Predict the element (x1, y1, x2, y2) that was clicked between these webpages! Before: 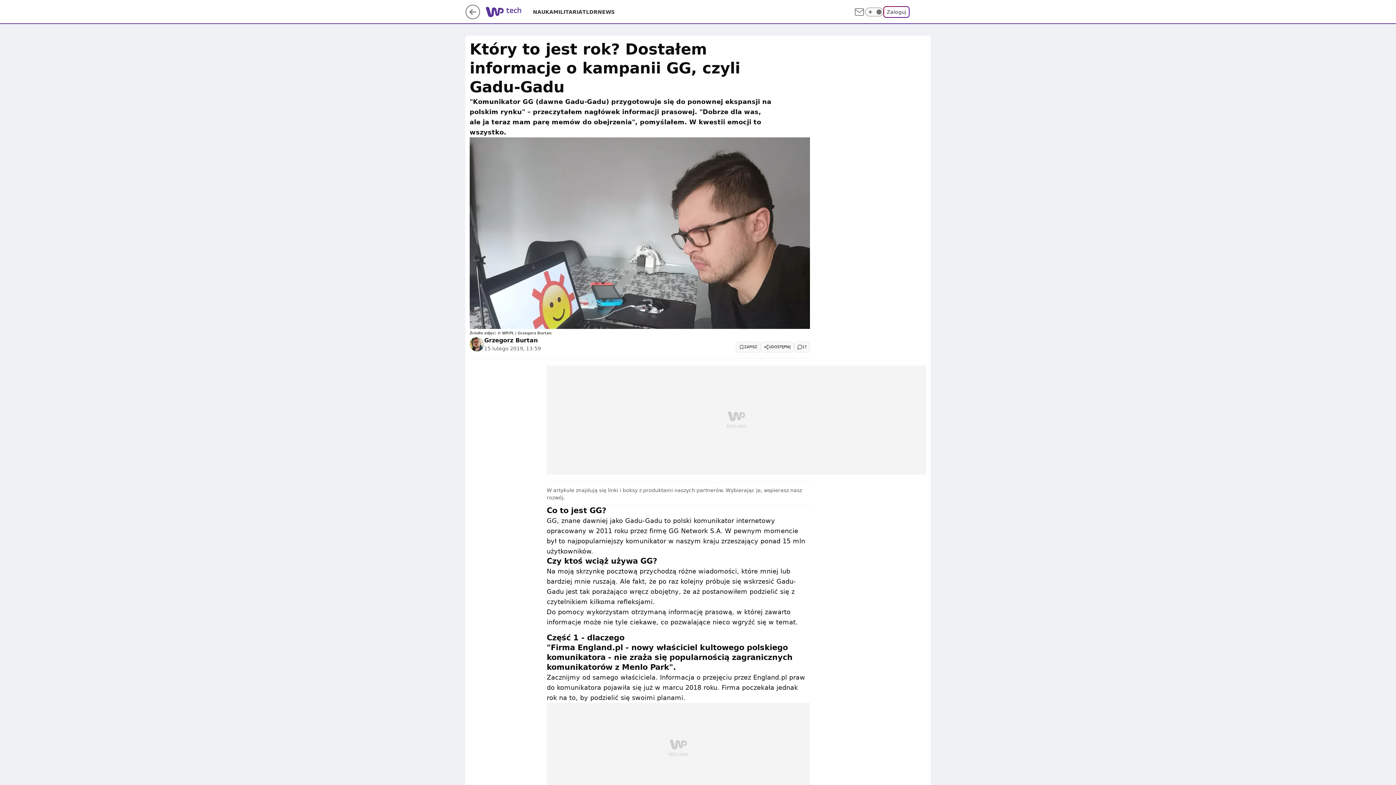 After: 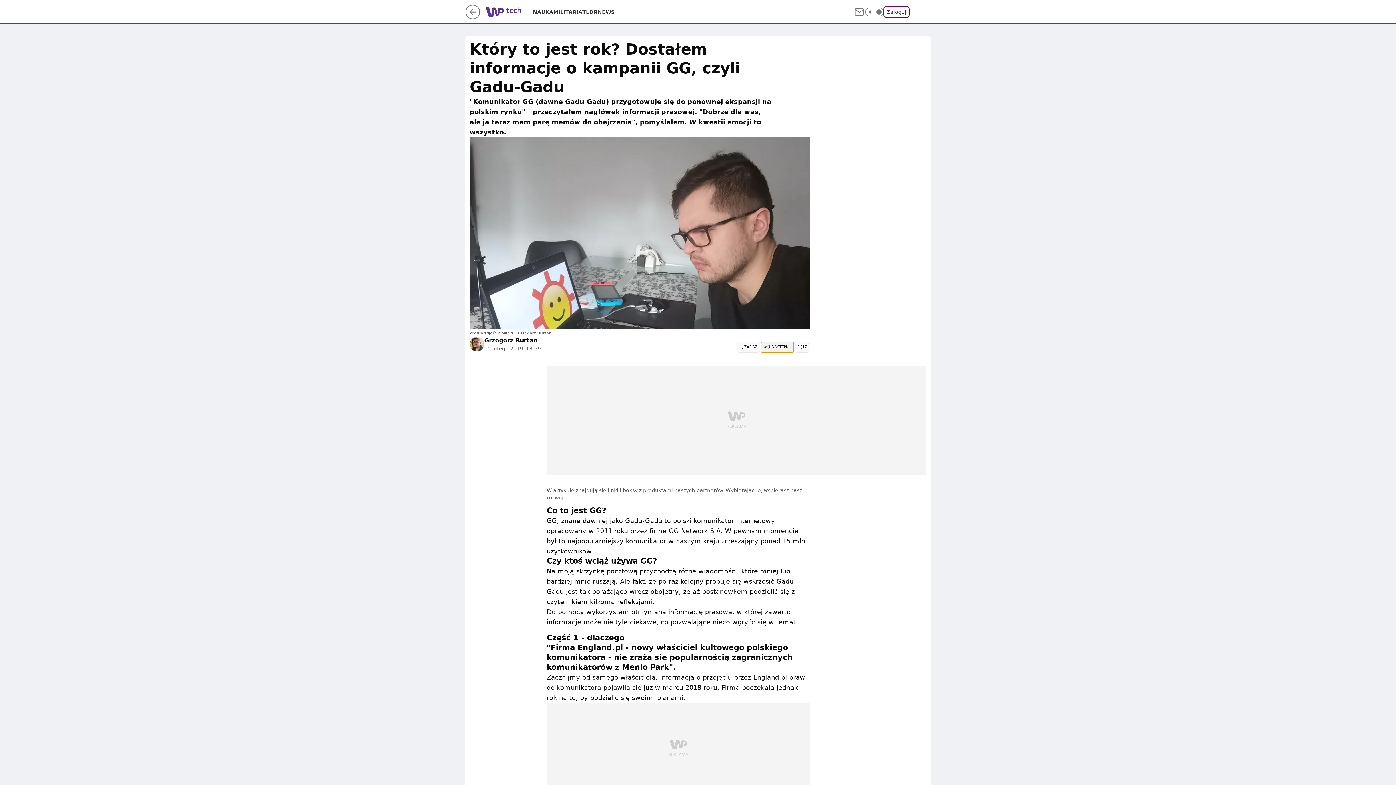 Action: label: UDOSTĘPNIJ bbox: (760, 341, 794, 352)